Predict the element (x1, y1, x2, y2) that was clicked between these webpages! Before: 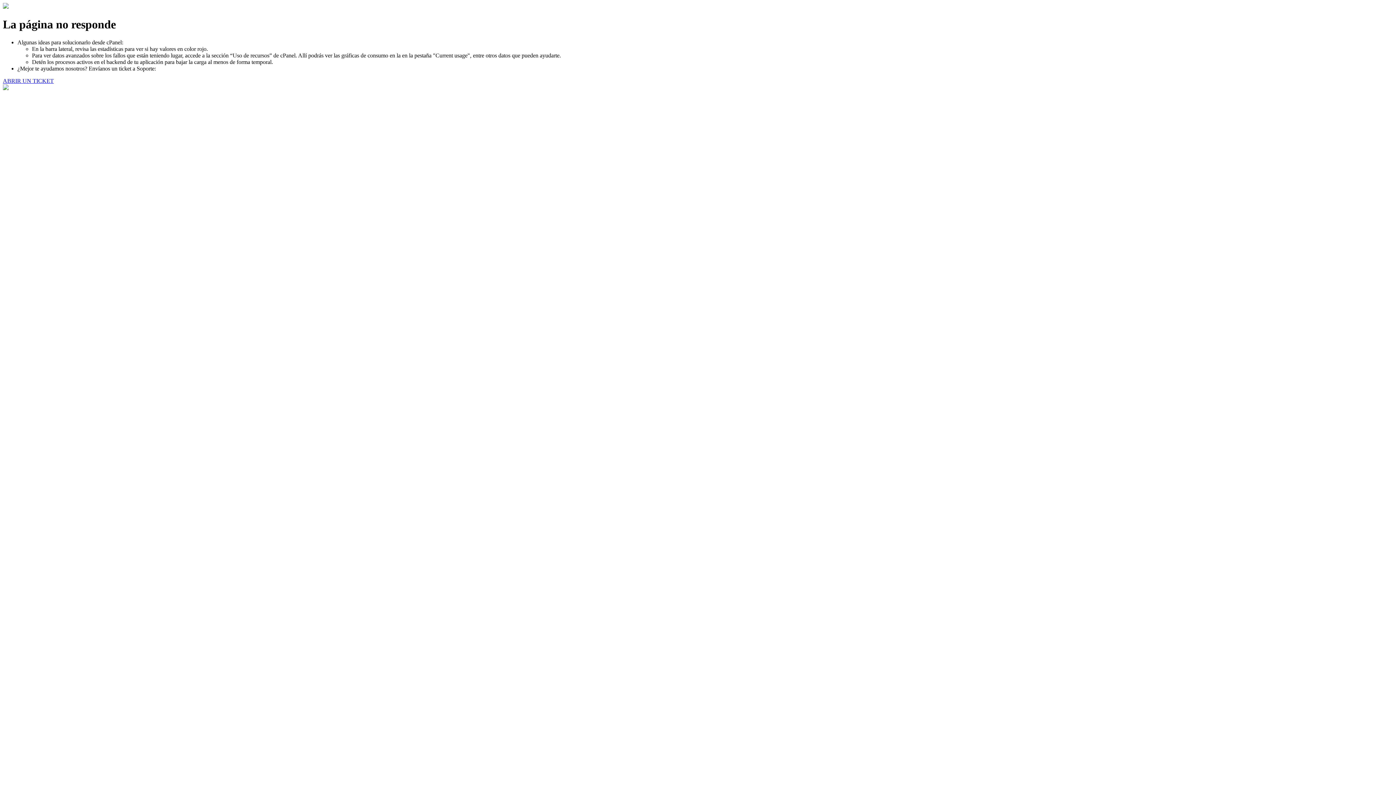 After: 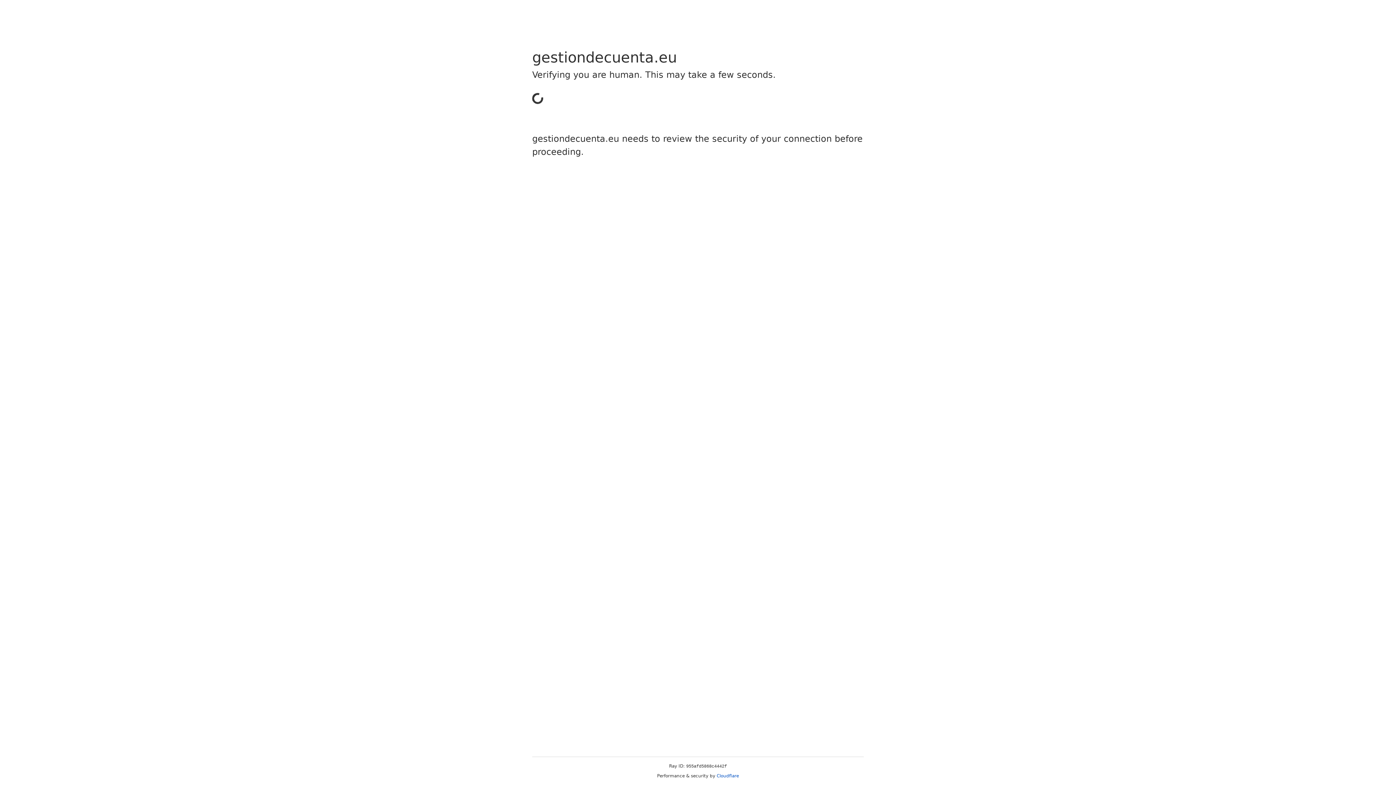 Action: label: ABRIR UN TICKET bbox: (2, 77, 53, 83)